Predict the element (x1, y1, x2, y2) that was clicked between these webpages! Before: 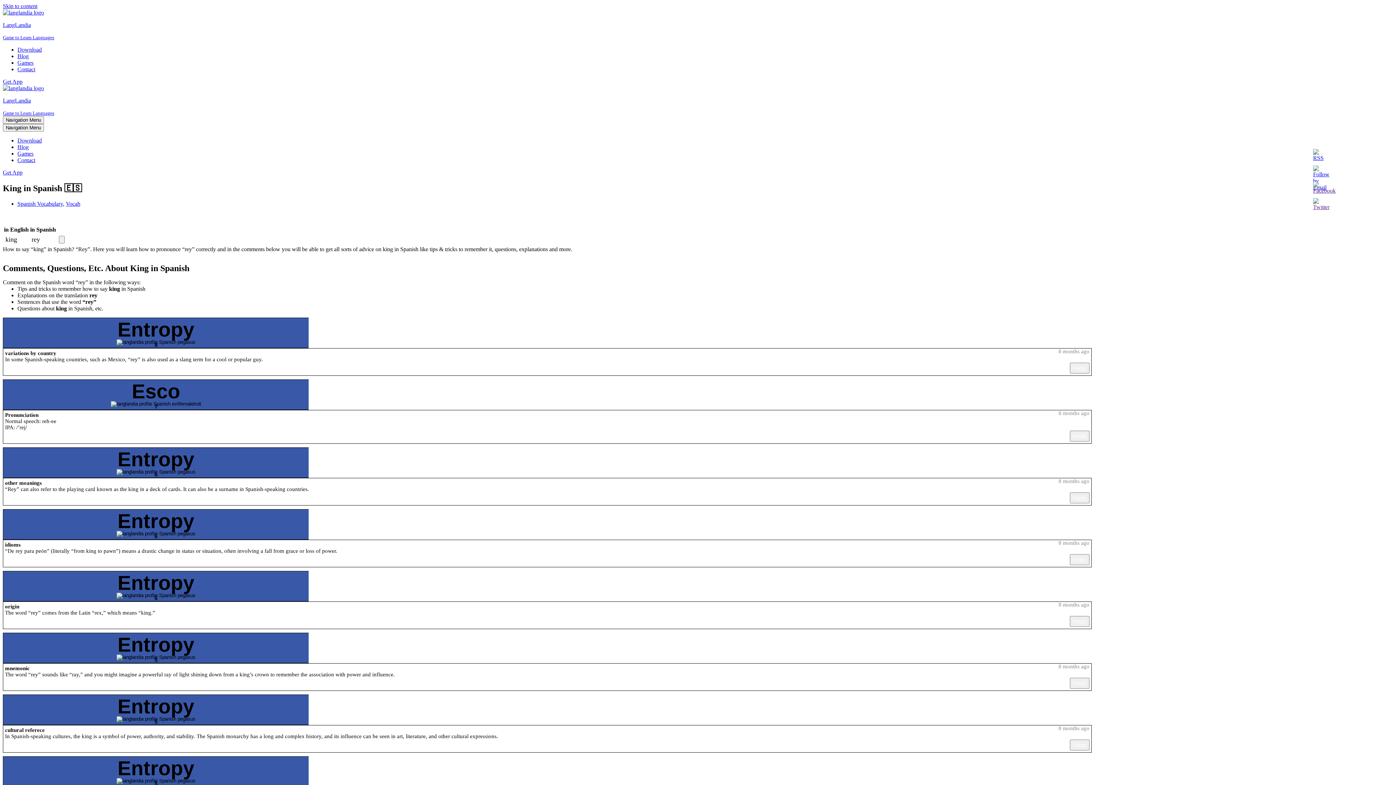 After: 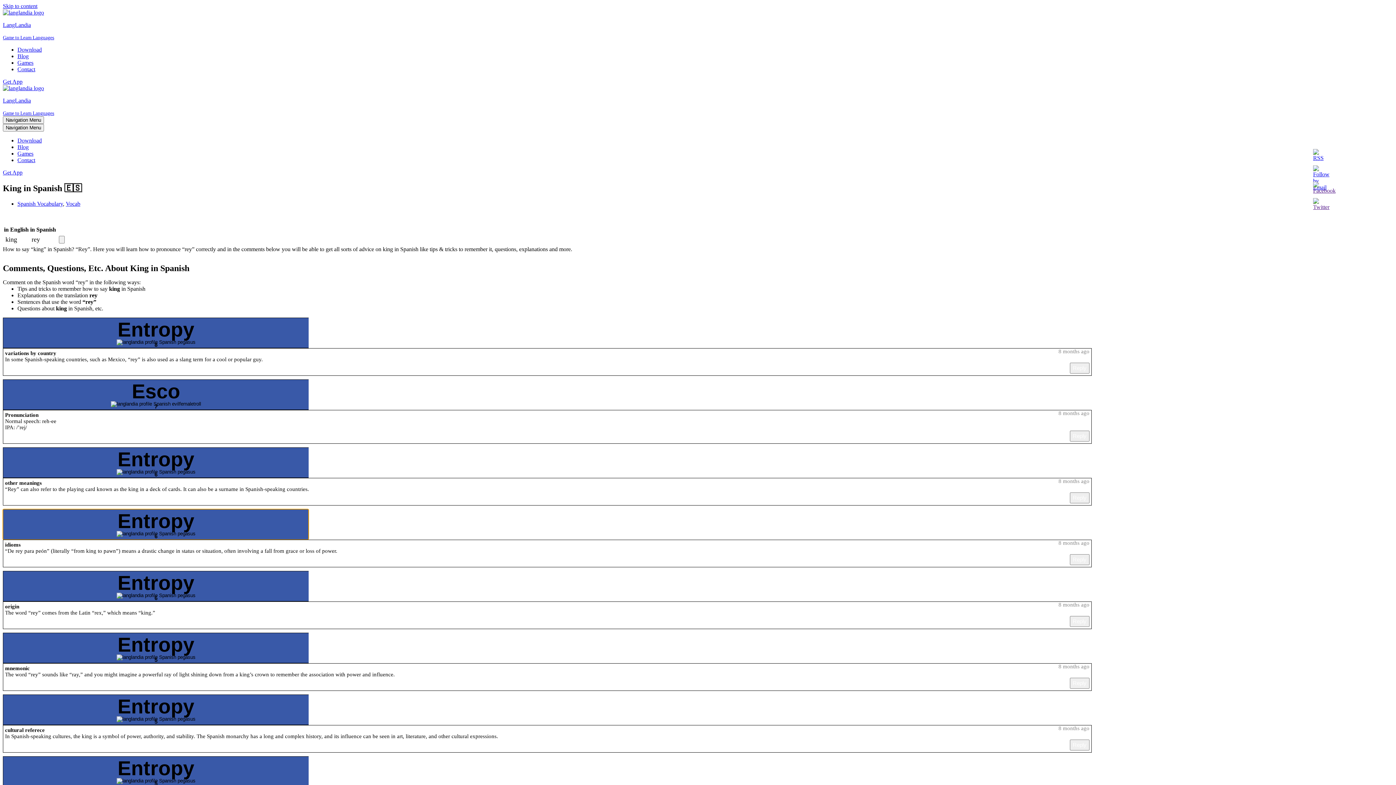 Action: label: Entropy

6 bbox: (2, 509, 308, 539)